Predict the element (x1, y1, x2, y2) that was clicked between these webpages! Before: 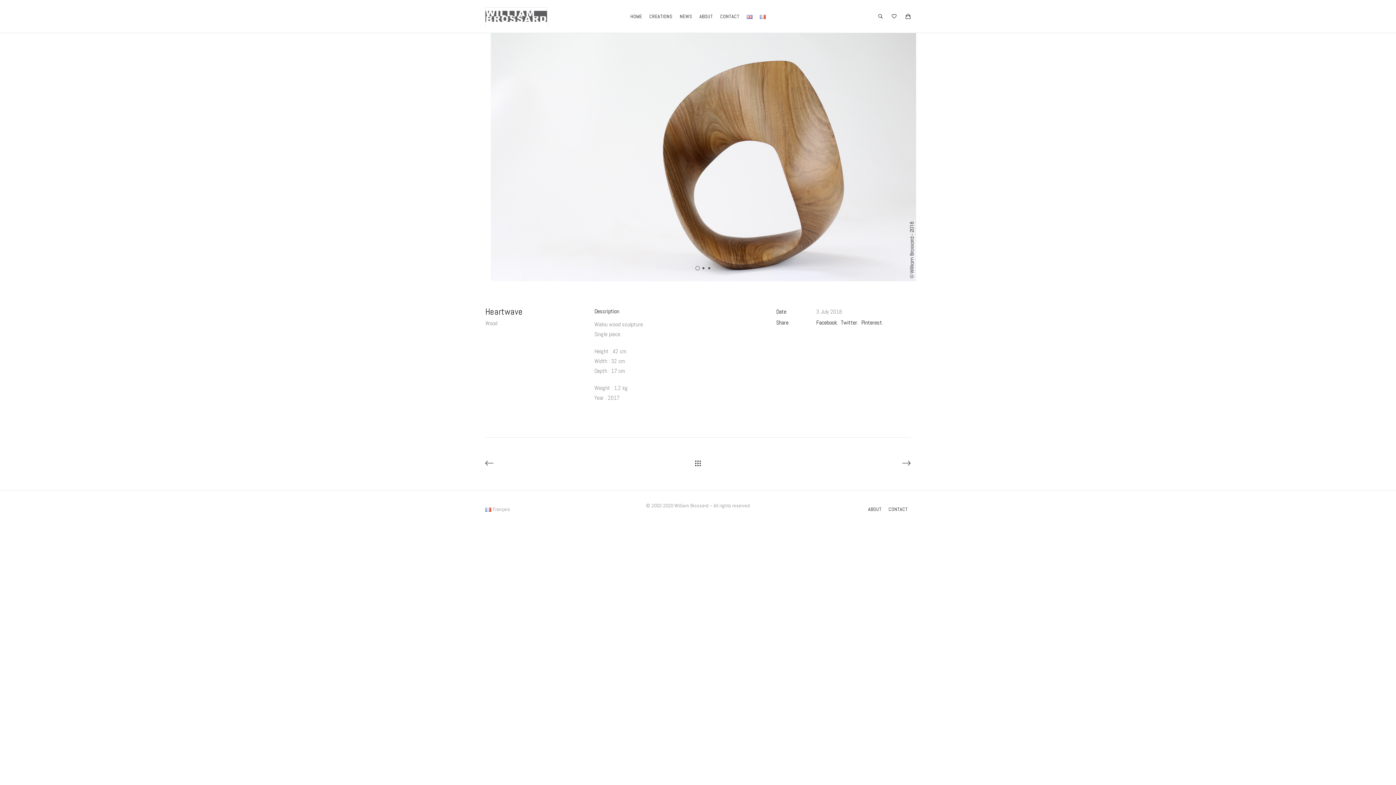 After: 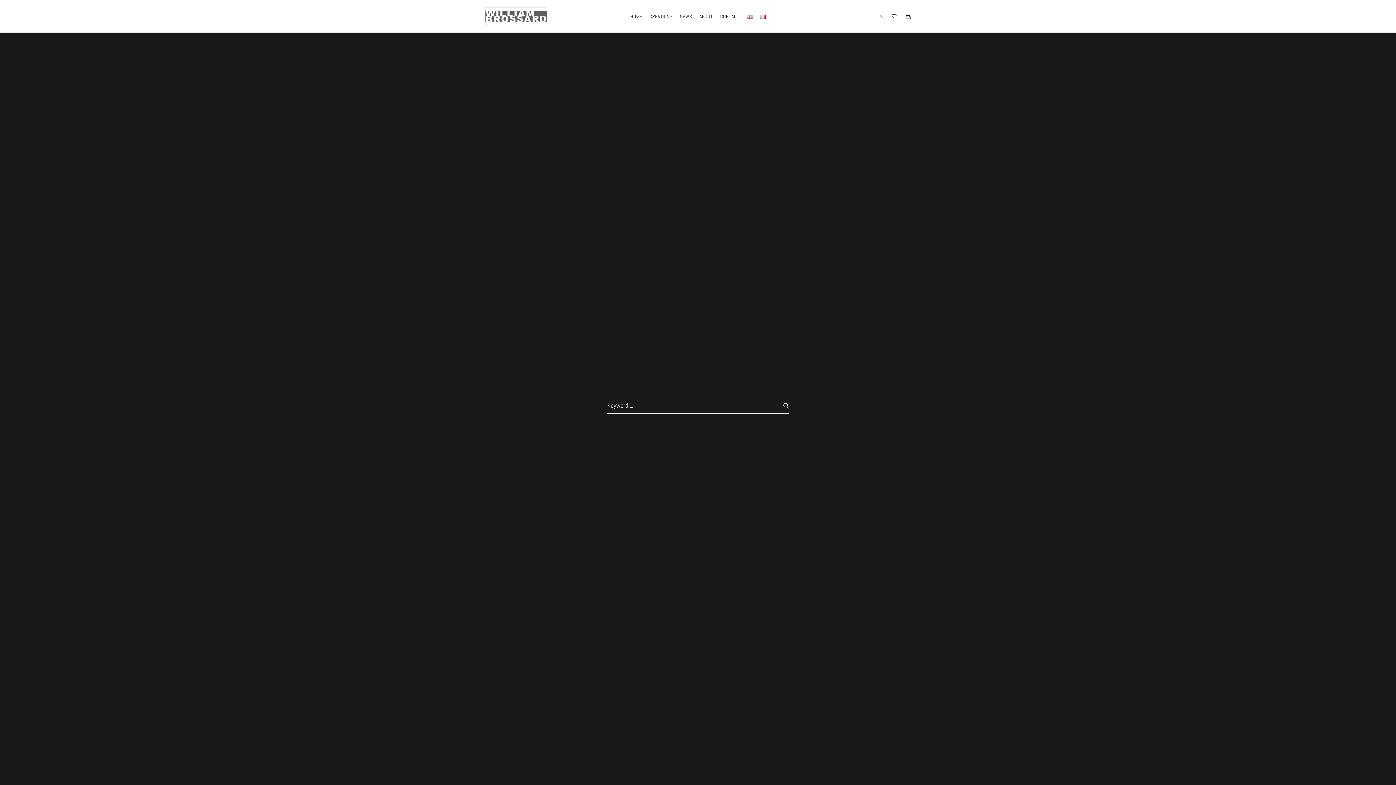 Action: bbox: (878, 11, 882, 21)